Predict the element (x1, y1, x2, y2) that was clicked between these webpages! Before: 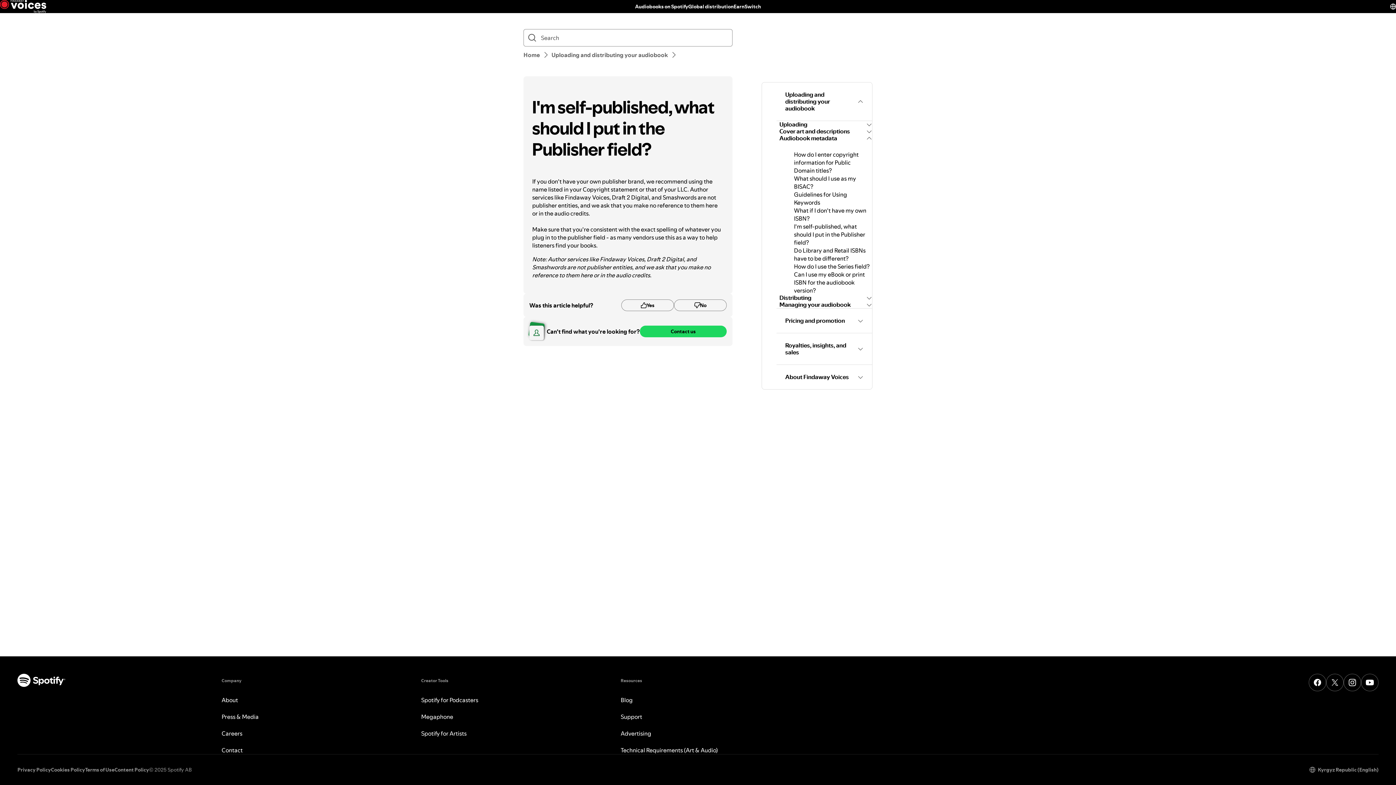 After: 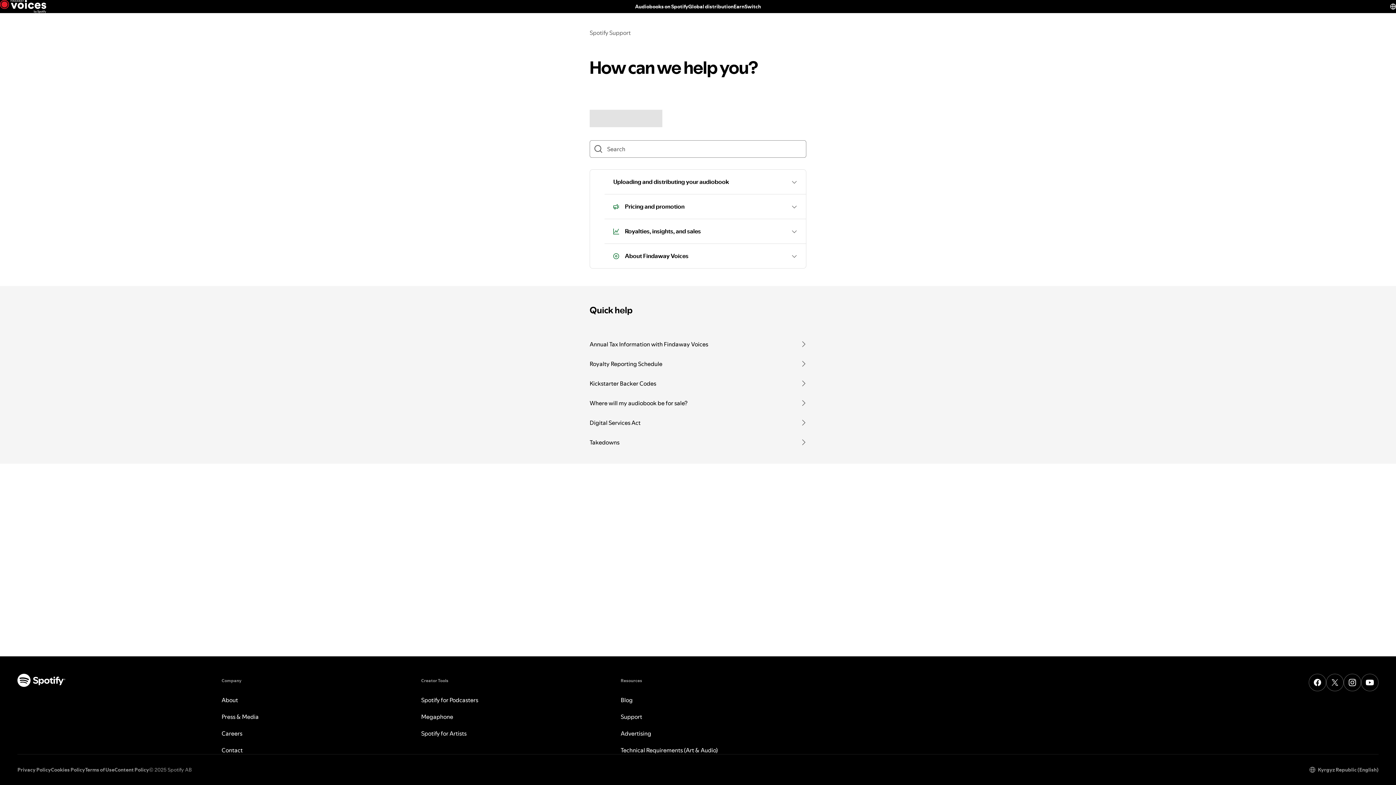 Action: label: Home bbox: (523, 50, 540, 58)